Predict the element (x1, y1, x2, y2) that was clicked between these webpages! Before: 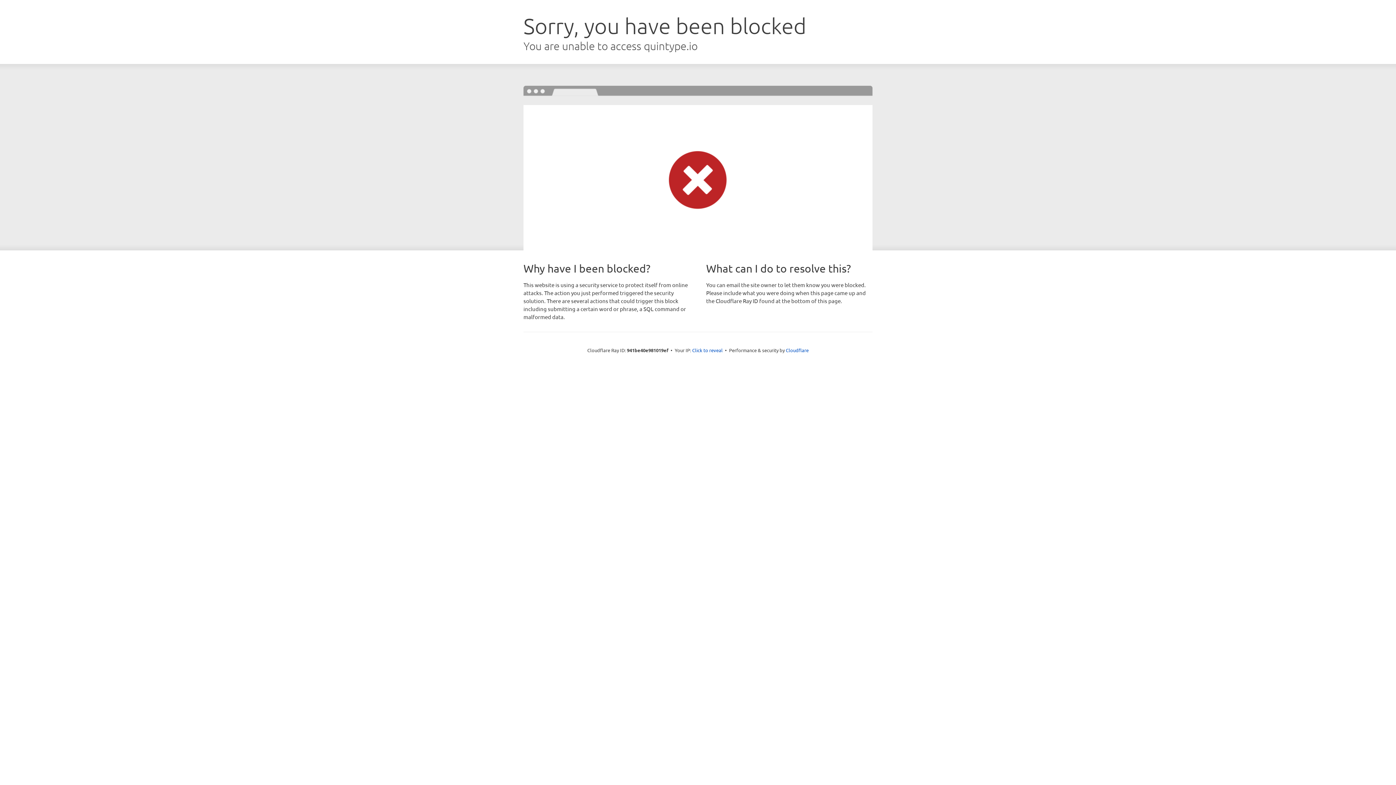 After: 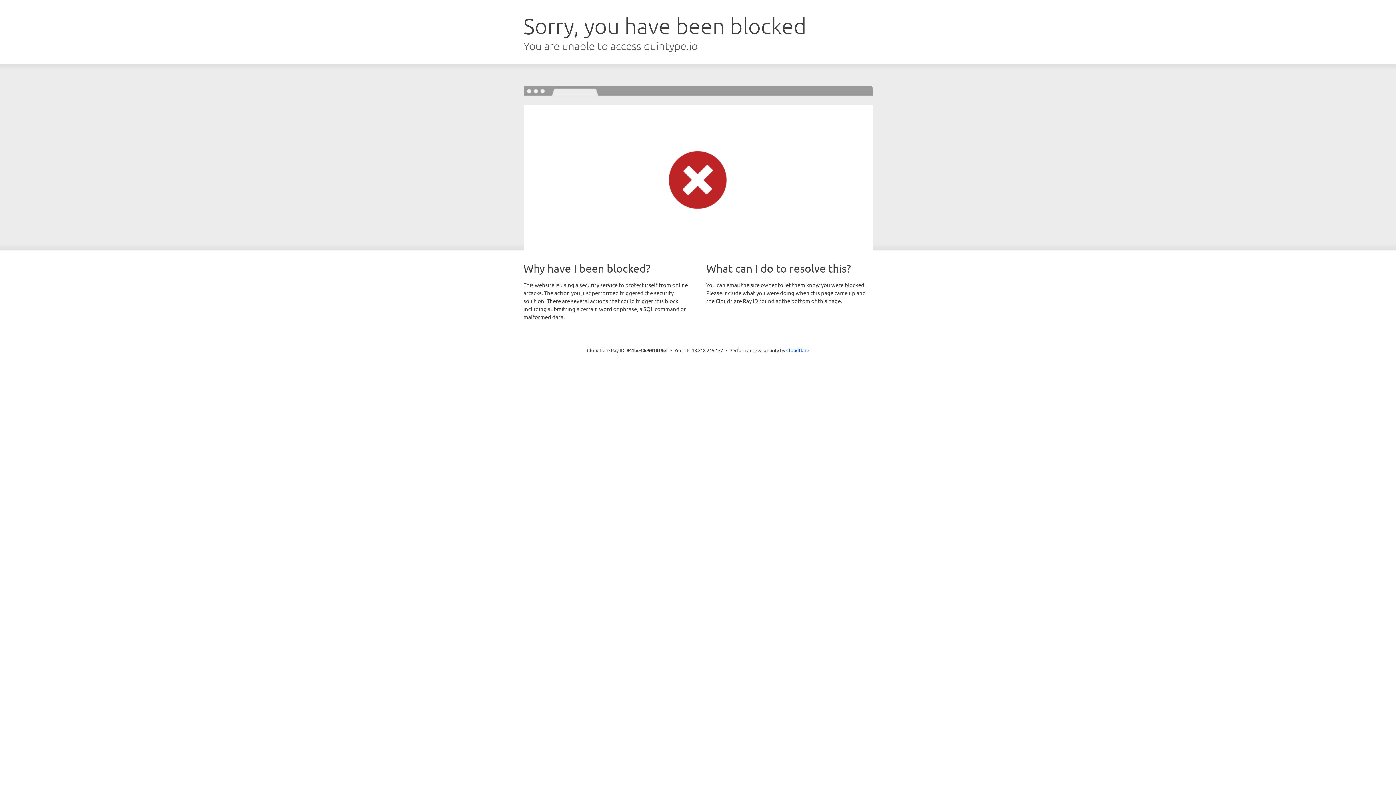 Action: bbox: (692, 346, 722, 353) label: Click to reveal